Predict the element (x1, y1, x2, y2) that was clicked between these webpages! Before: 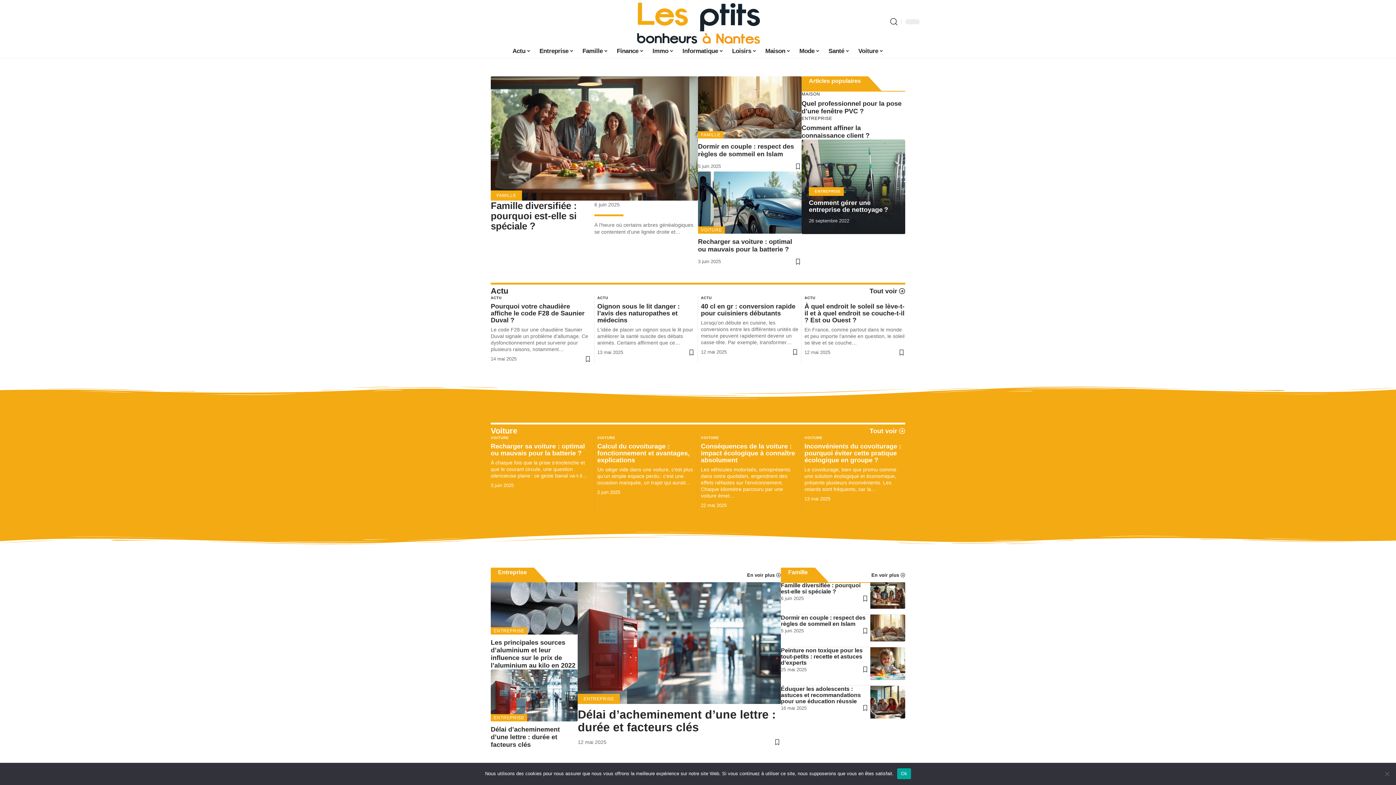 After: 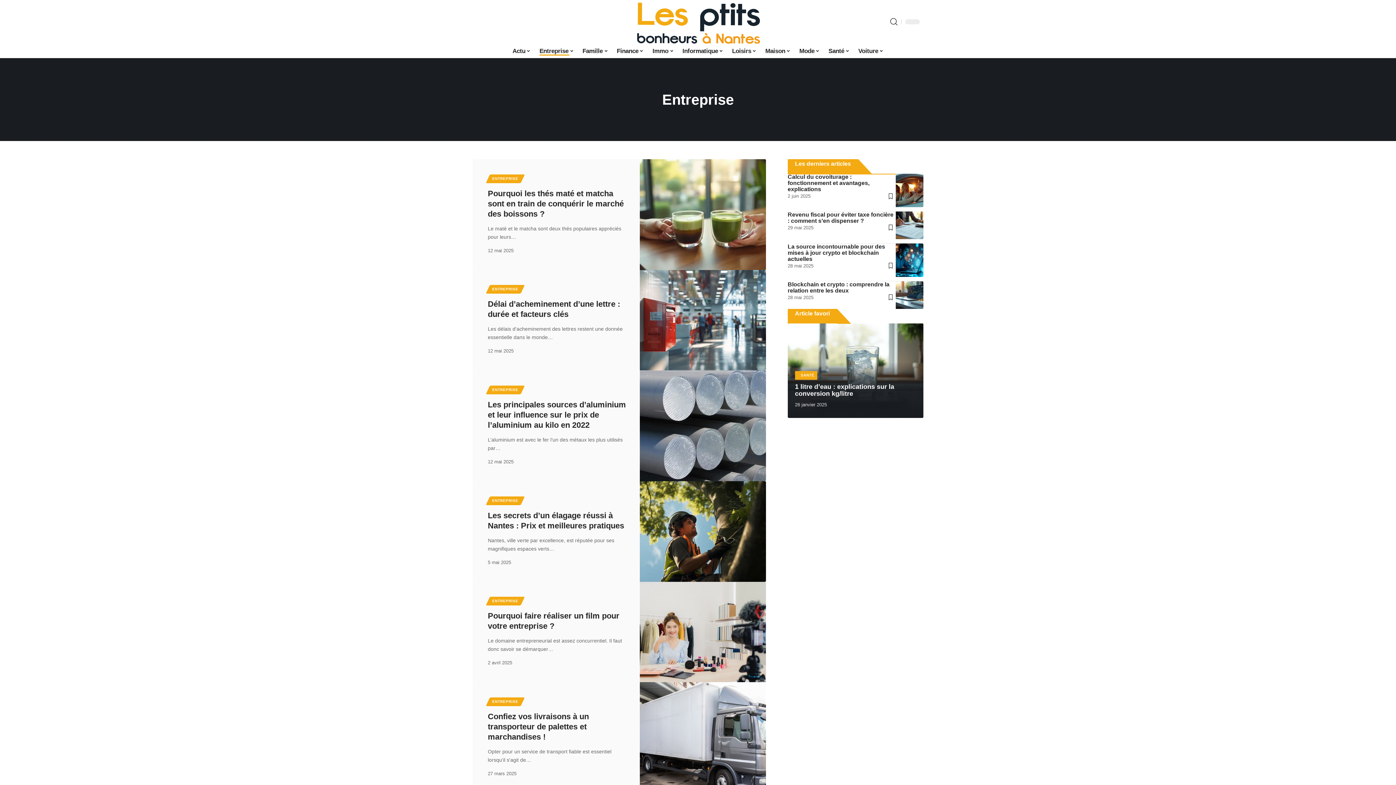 Action: label: En voir plus bbox: (747, 572, 774, 577)